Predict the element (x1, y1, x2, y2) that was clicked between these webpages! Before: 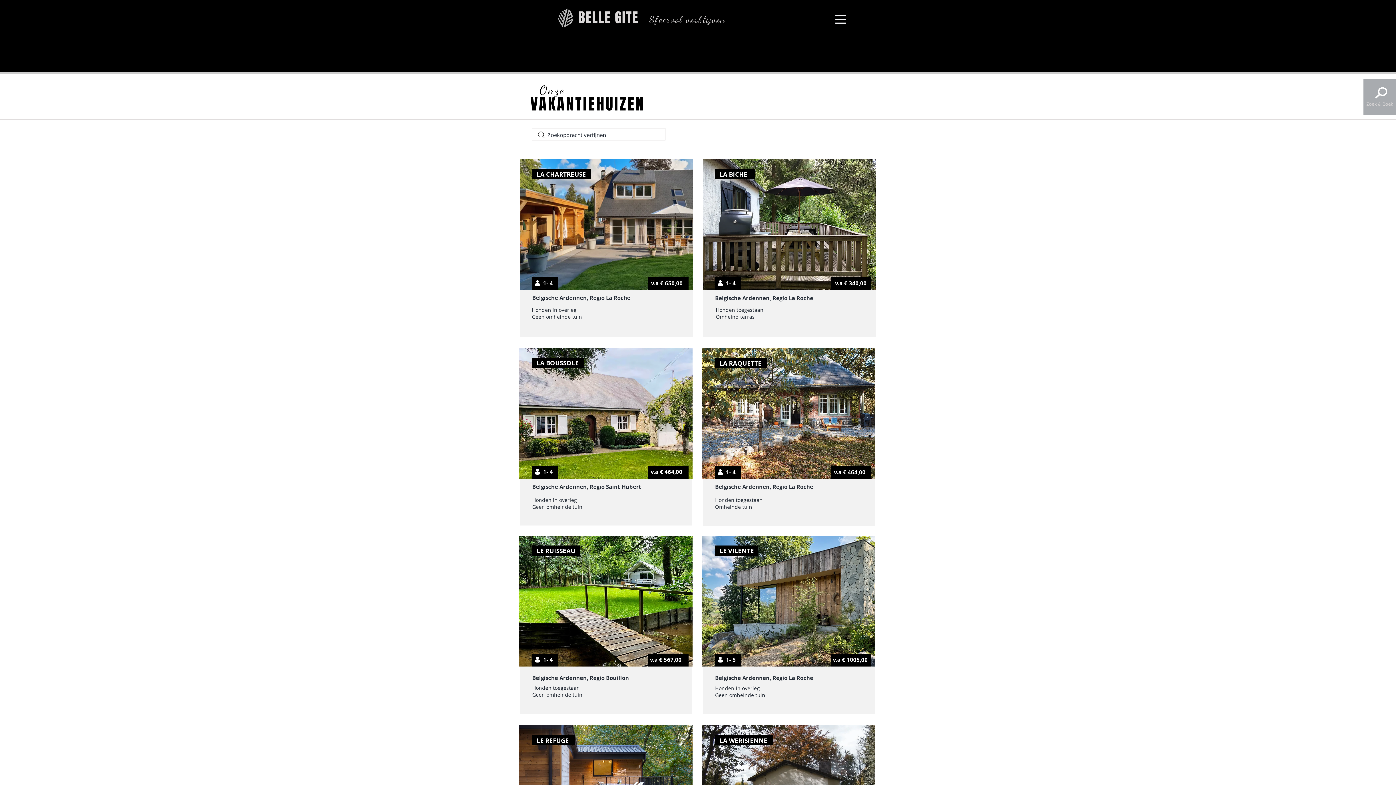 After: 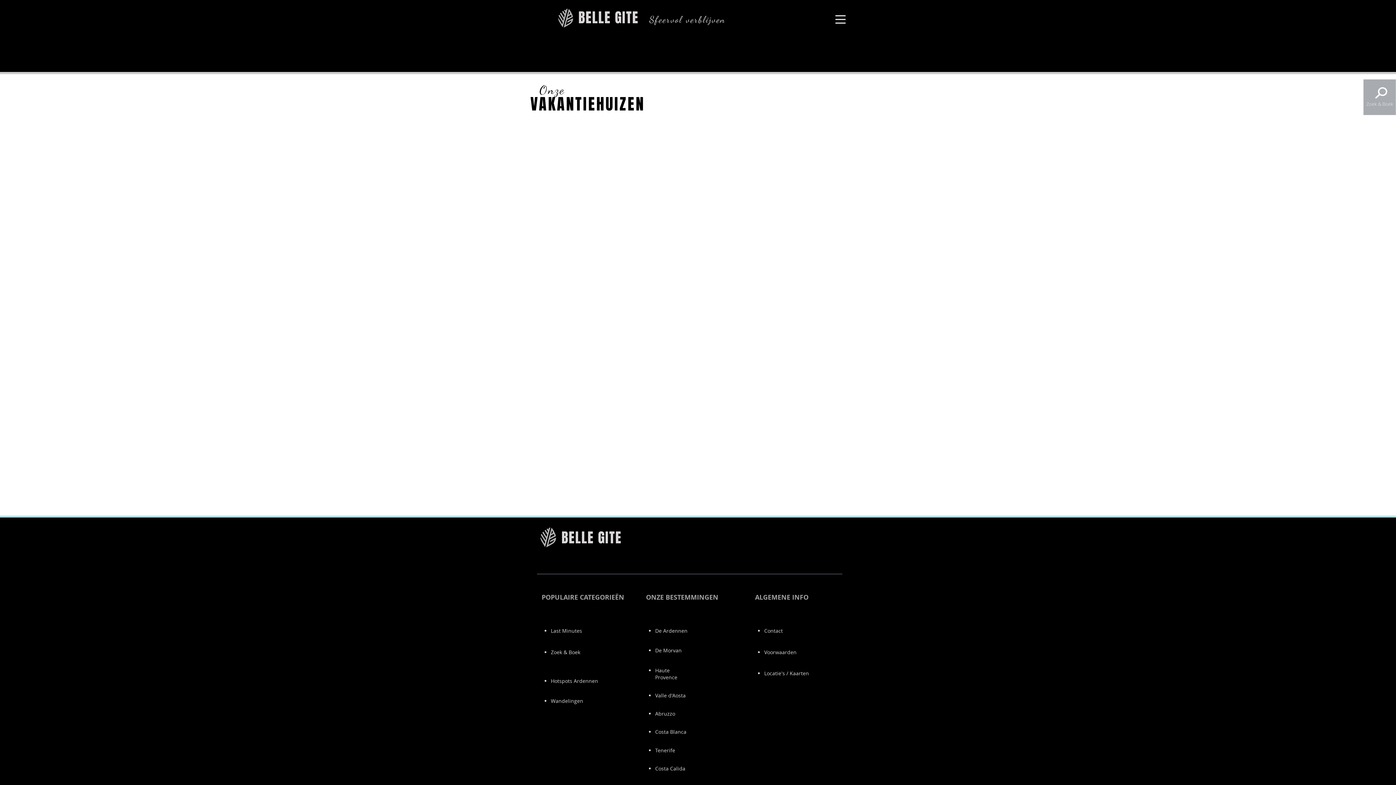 Action: bbox: (1366, 100, 1393, 107) label: Zoek & Boek